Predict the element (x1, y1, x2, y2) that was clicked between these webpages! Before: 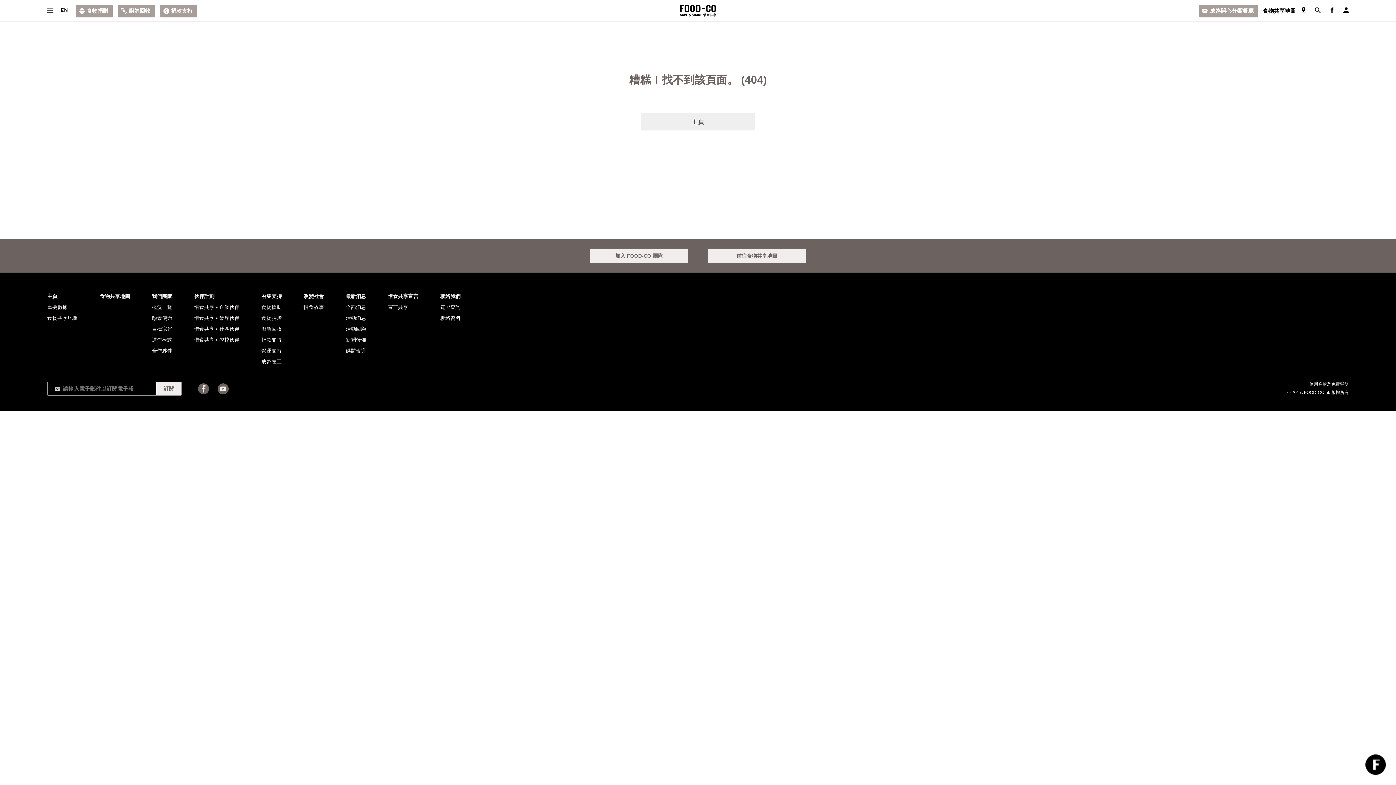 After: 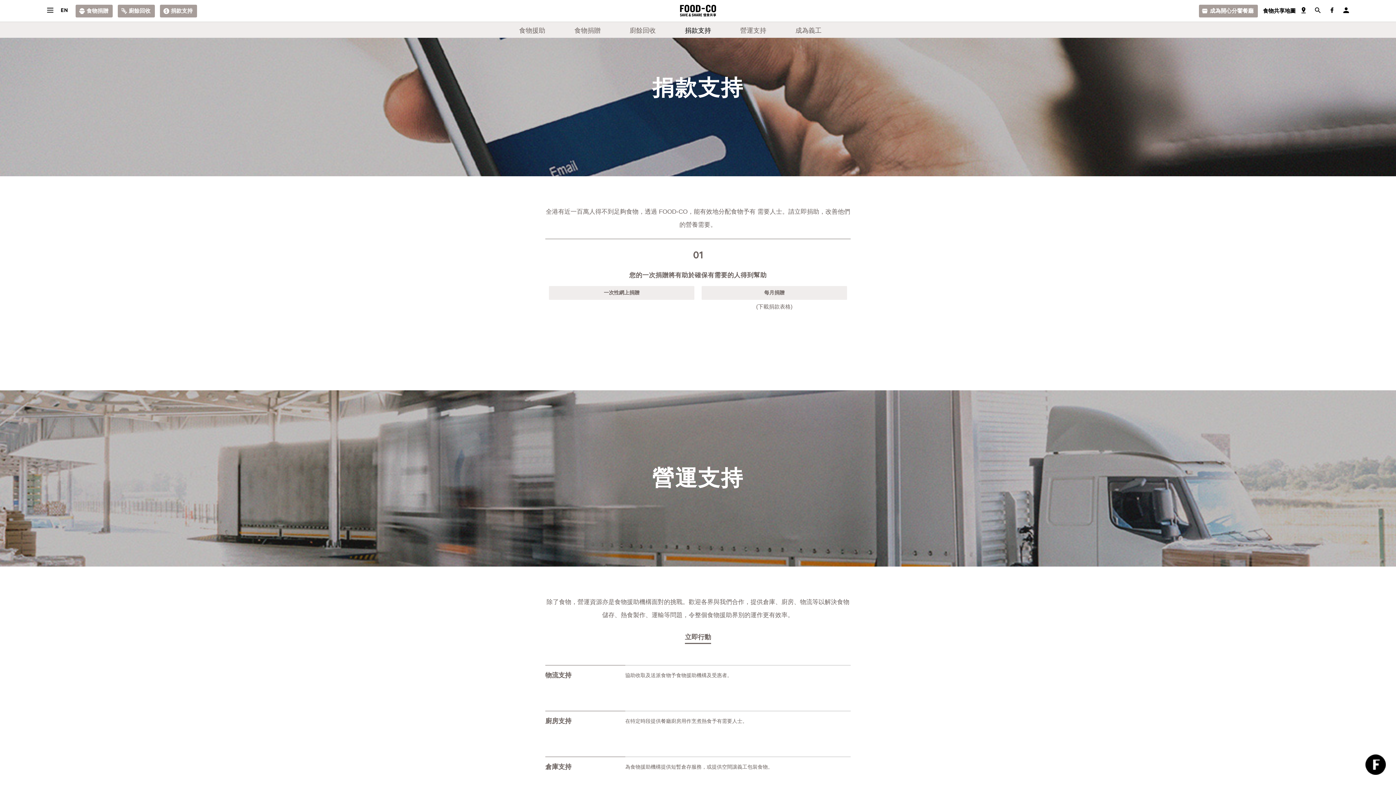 Action: label: 捐款支持 bbox: (160, 4, 197, 17)